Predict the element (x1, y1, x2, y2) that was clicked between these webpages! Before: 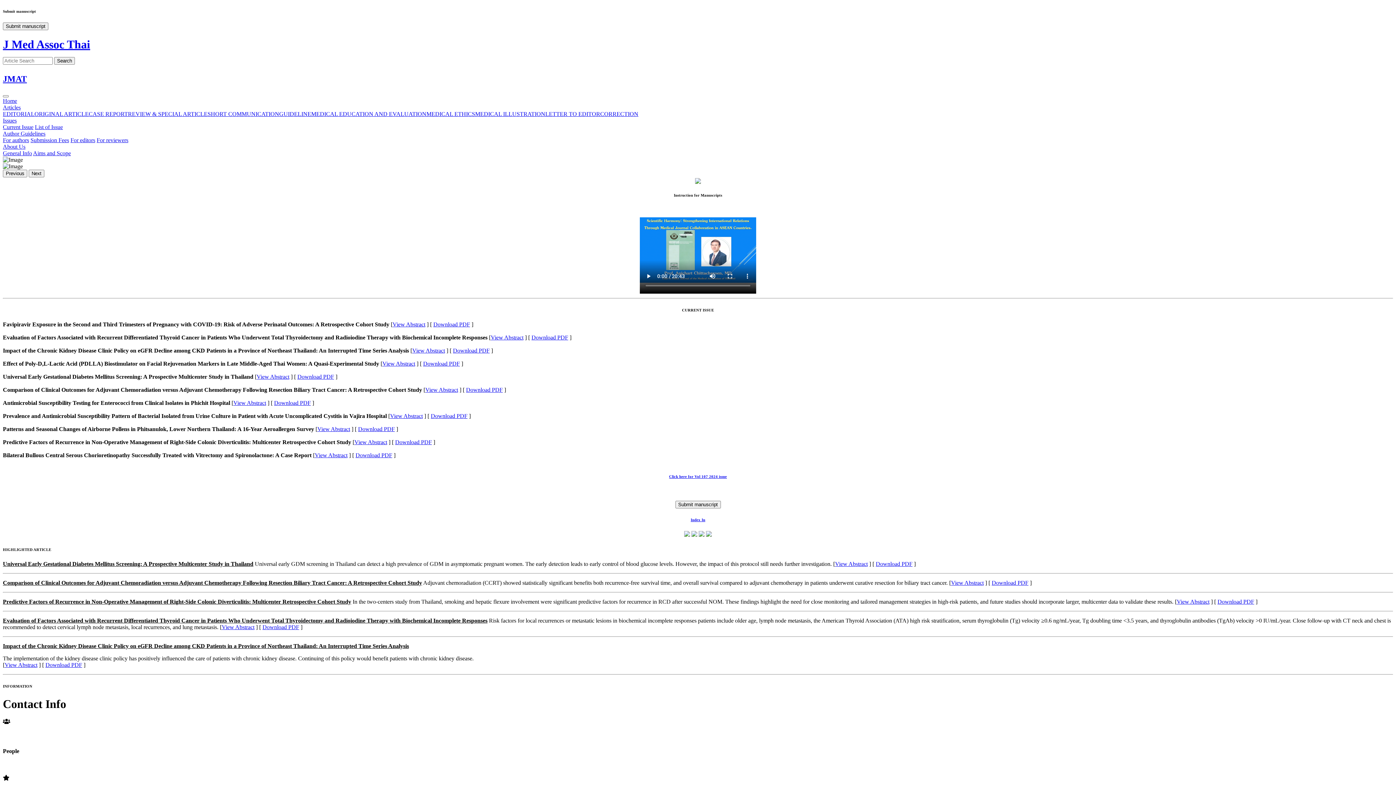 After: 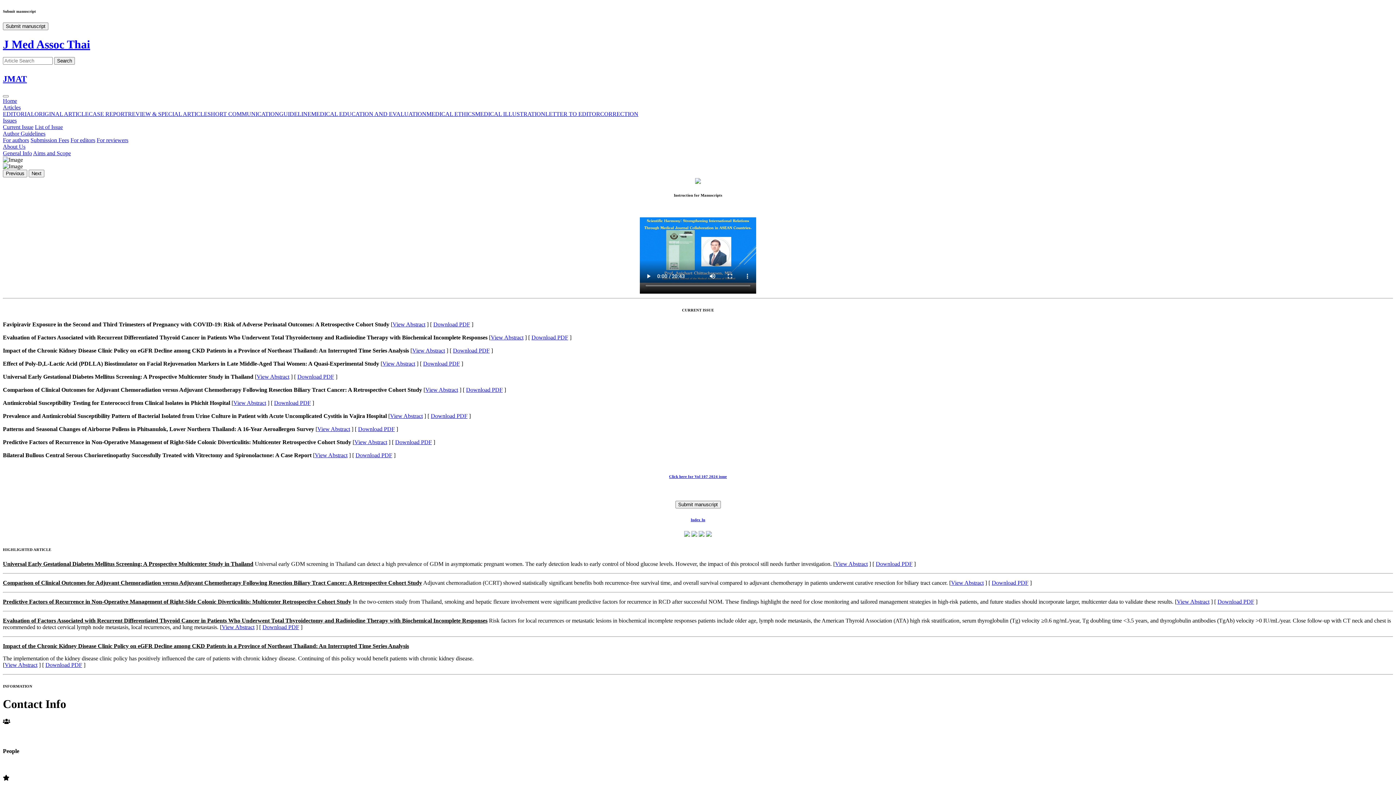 Action: label: Download PDF bbox: (423, 360, 460, 366)